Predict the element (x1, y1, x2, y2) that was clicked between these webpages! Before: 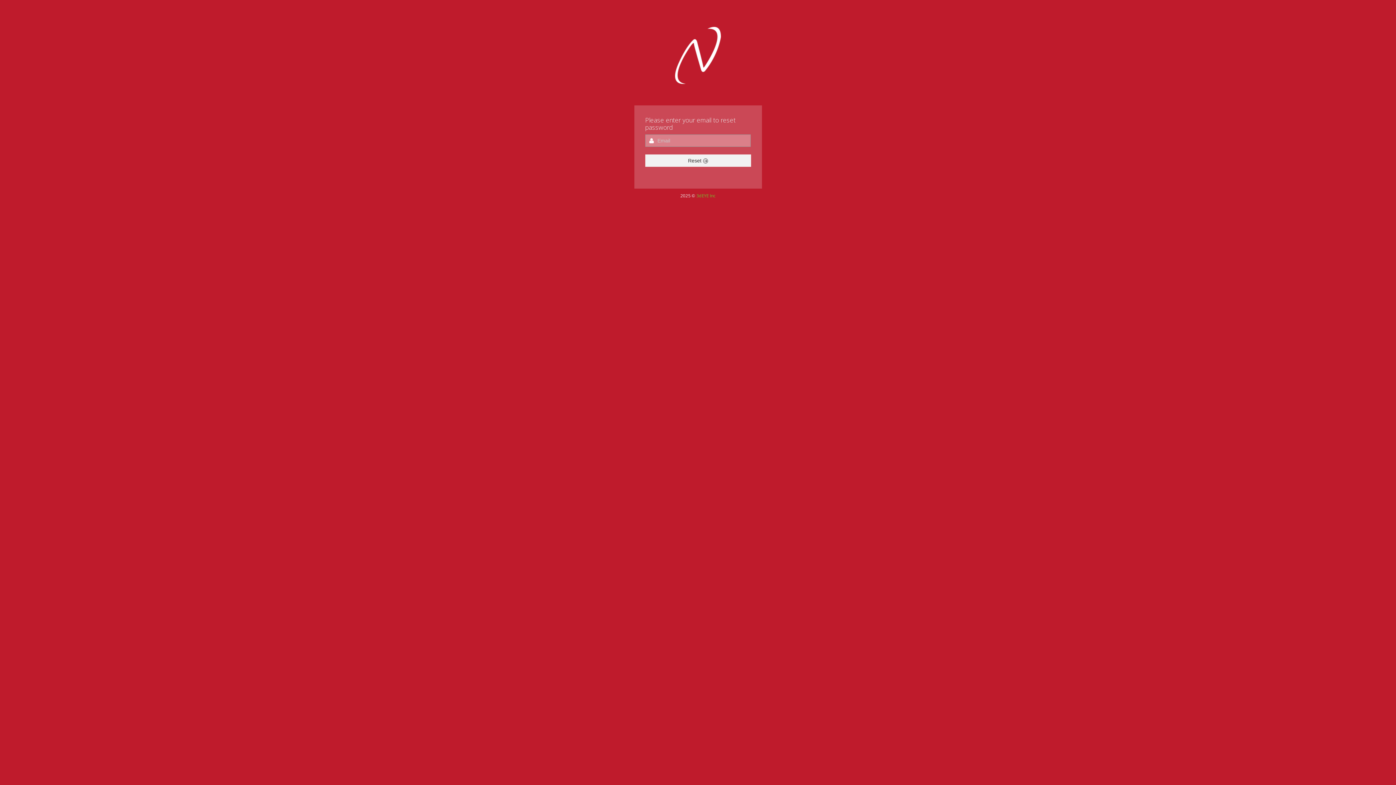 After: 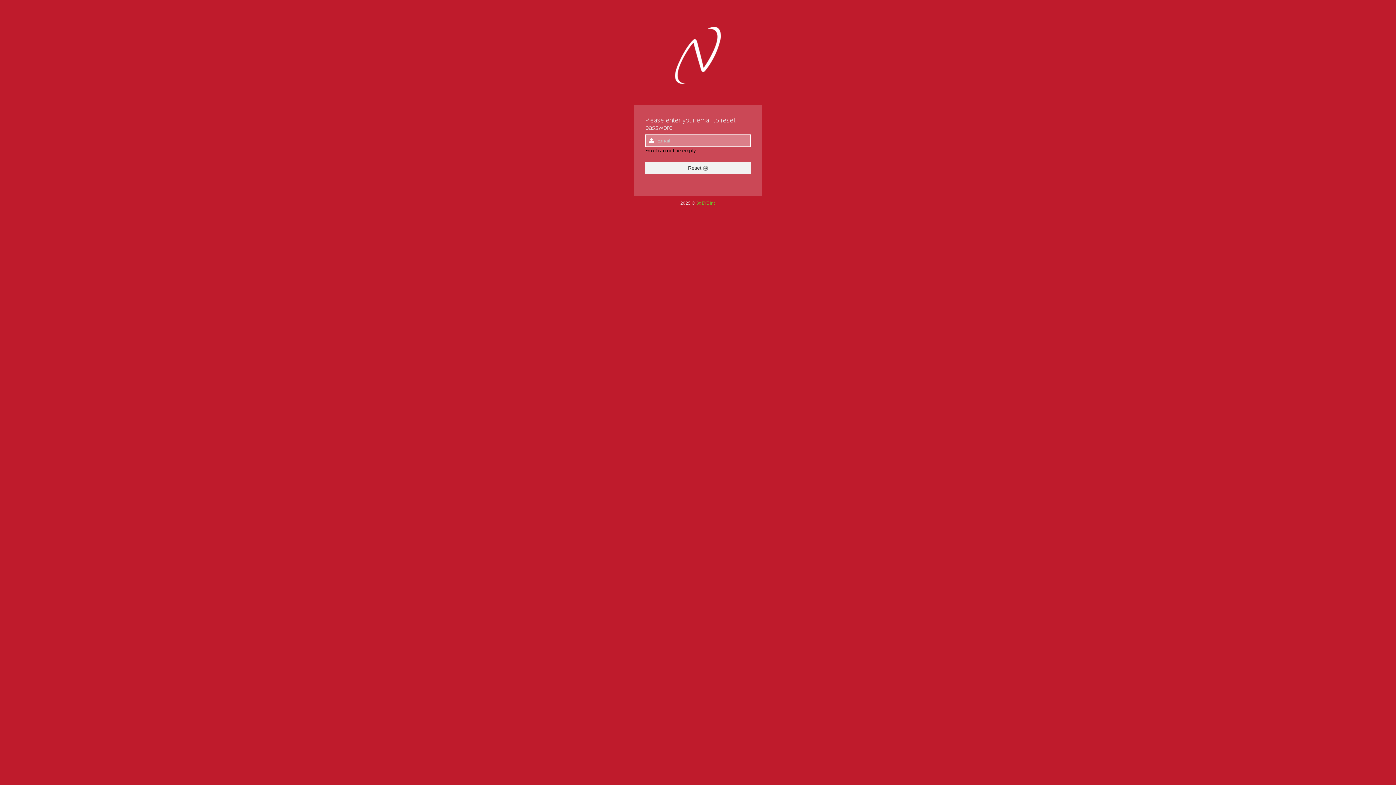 Action: label: Reset  bbox: (645, 154, 751, 166)